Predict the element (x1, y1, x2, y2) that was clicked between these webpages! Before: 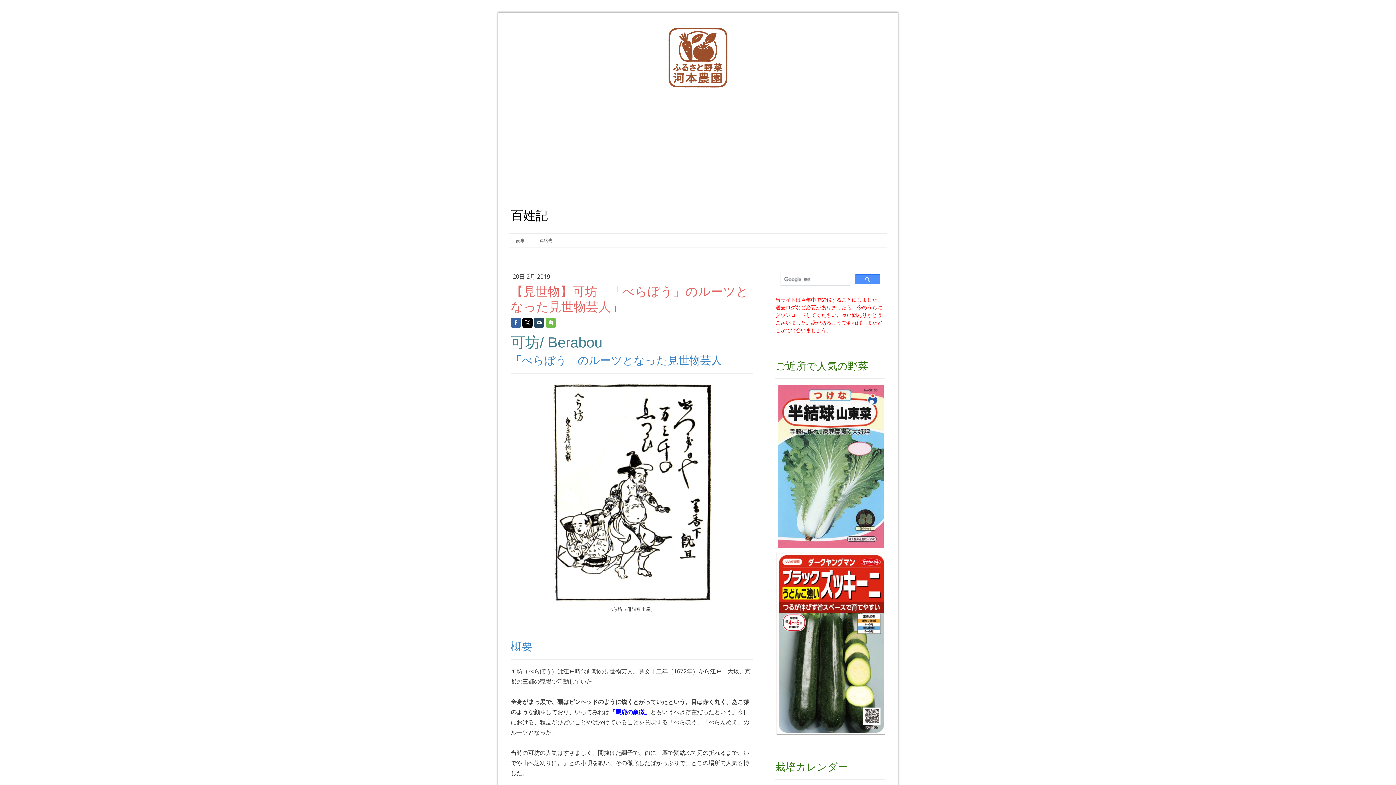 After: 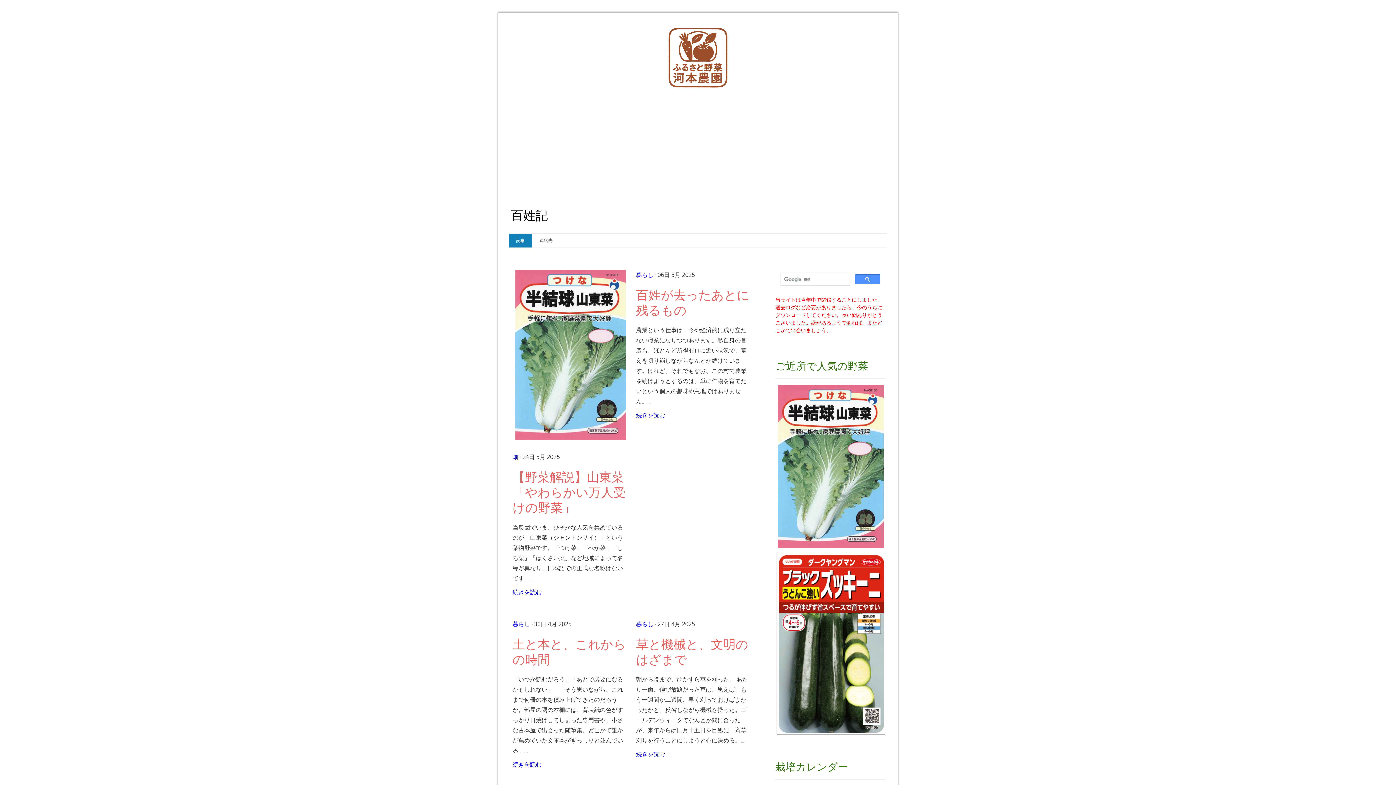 Action: label: 百姓記 bbox: (510, 206, 885, 225)